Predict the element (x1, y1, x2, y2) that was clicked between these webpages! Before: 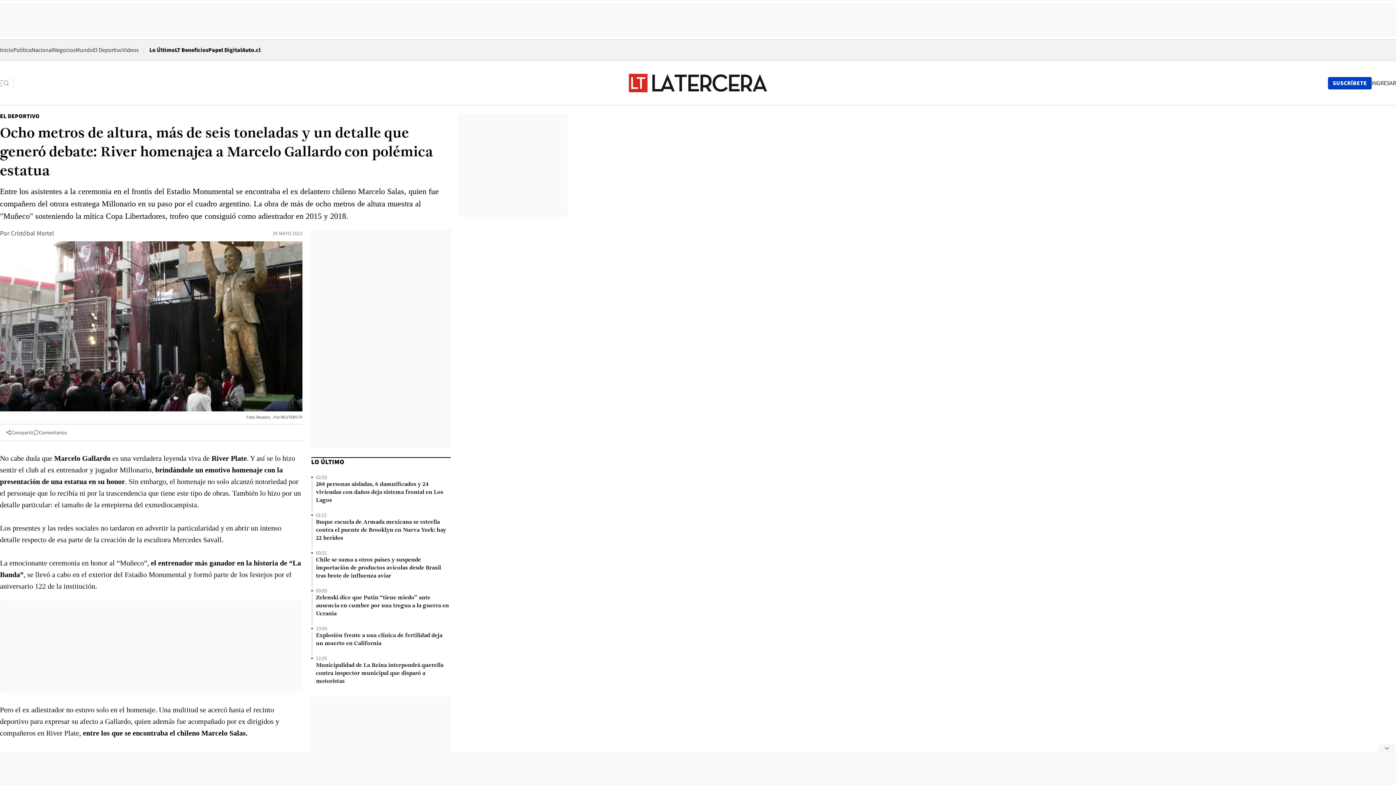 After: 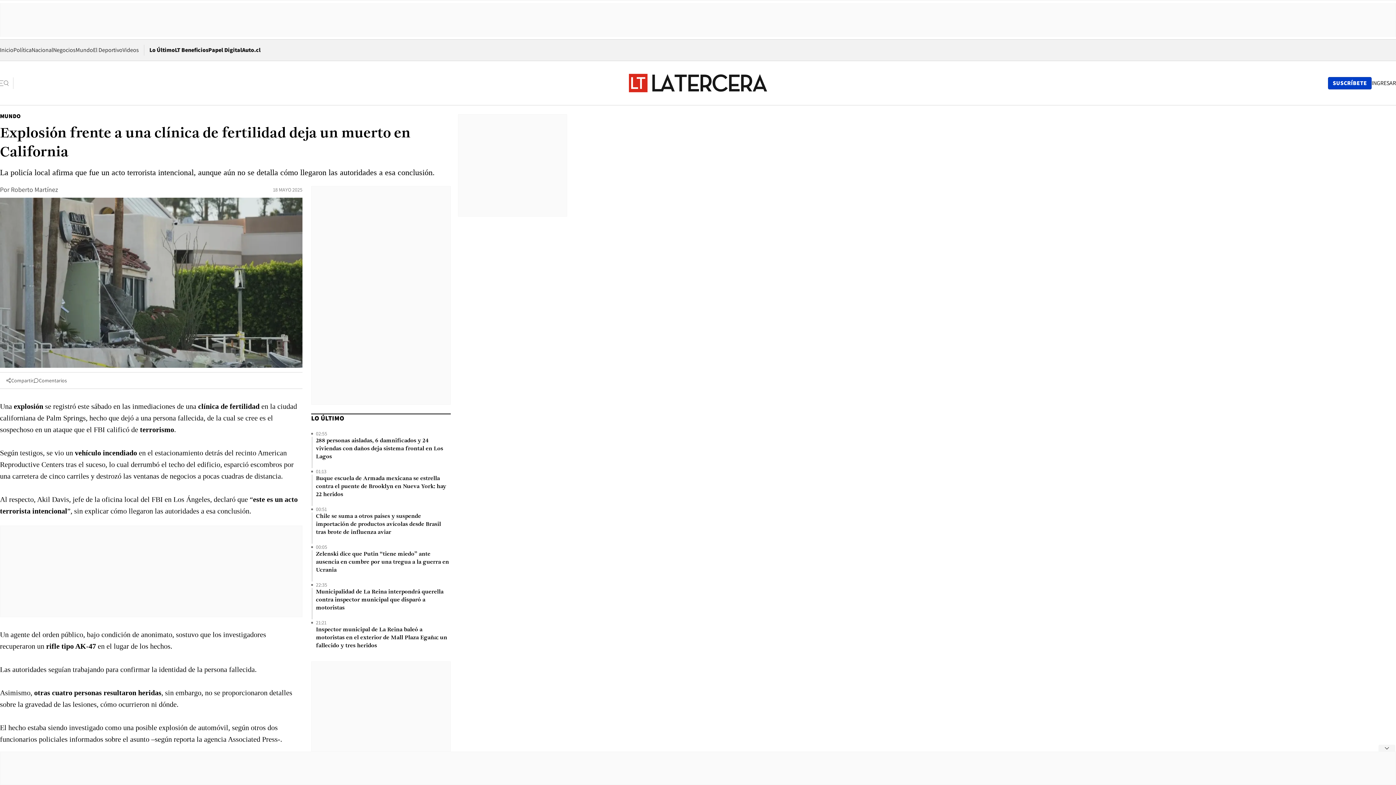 Action: label: Explosión frente a una clínica de fertilidad deja un muerto en California bbox: (316, 632, 450, 648)